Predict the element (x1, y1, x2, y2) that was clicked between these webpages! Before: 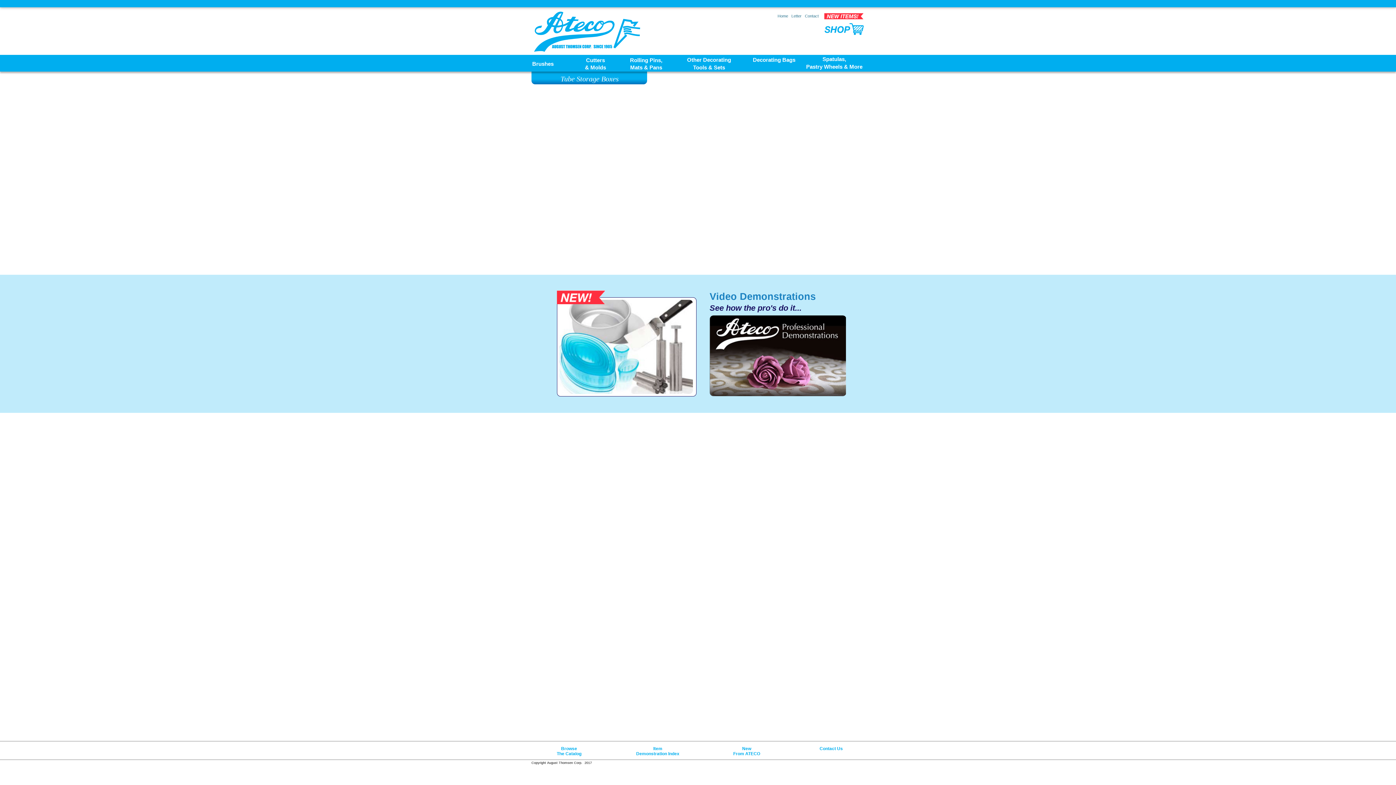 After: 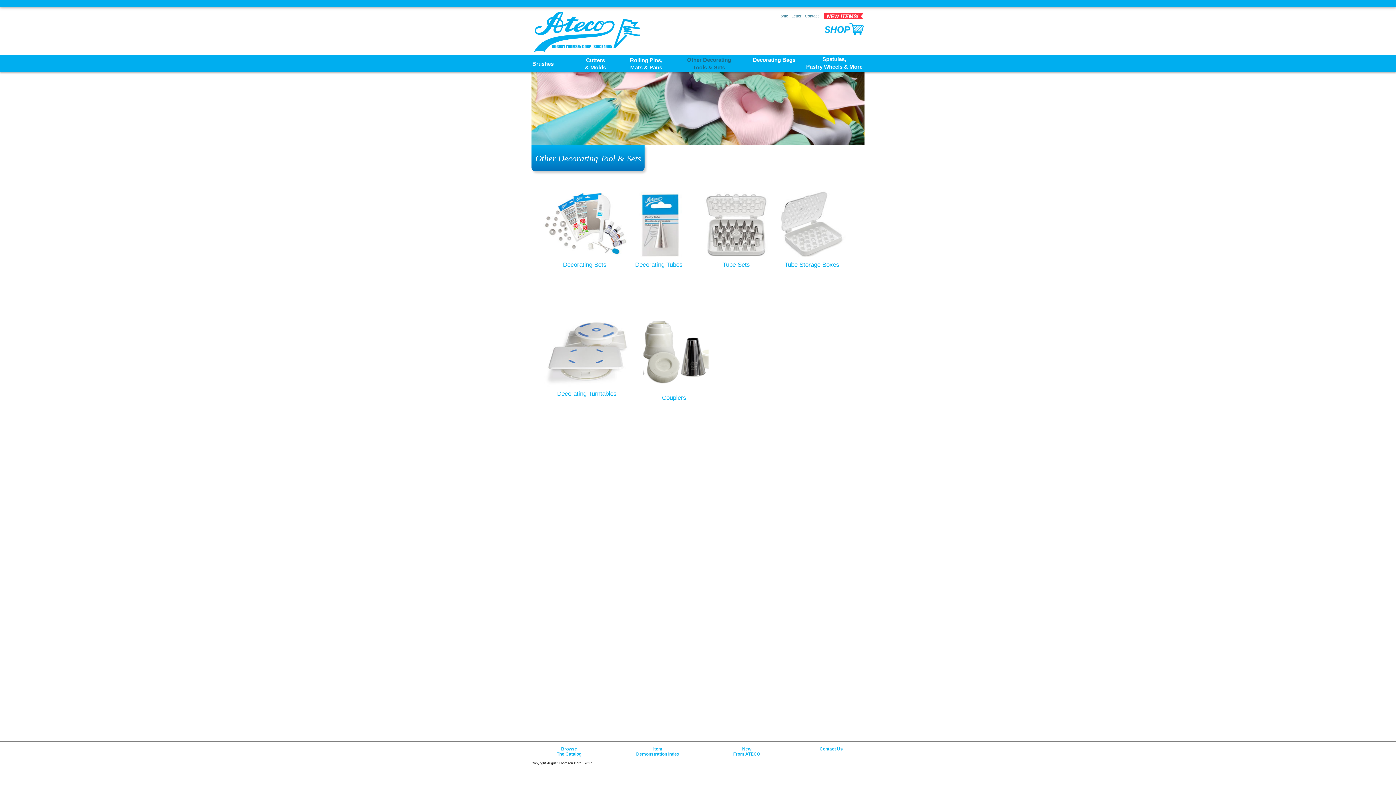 Action: label: Other Decorating
Tools & Sets bbox: (684, 56, 734, 71)